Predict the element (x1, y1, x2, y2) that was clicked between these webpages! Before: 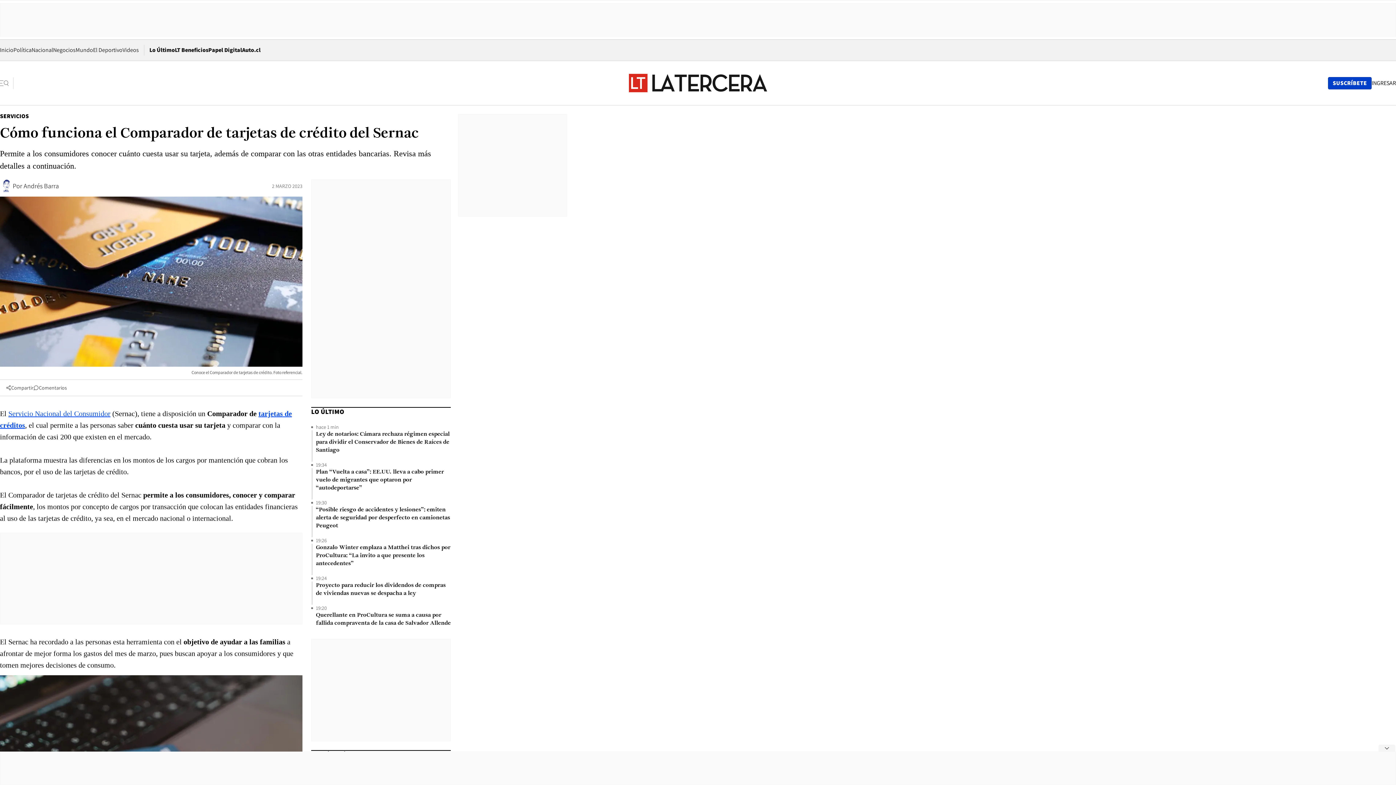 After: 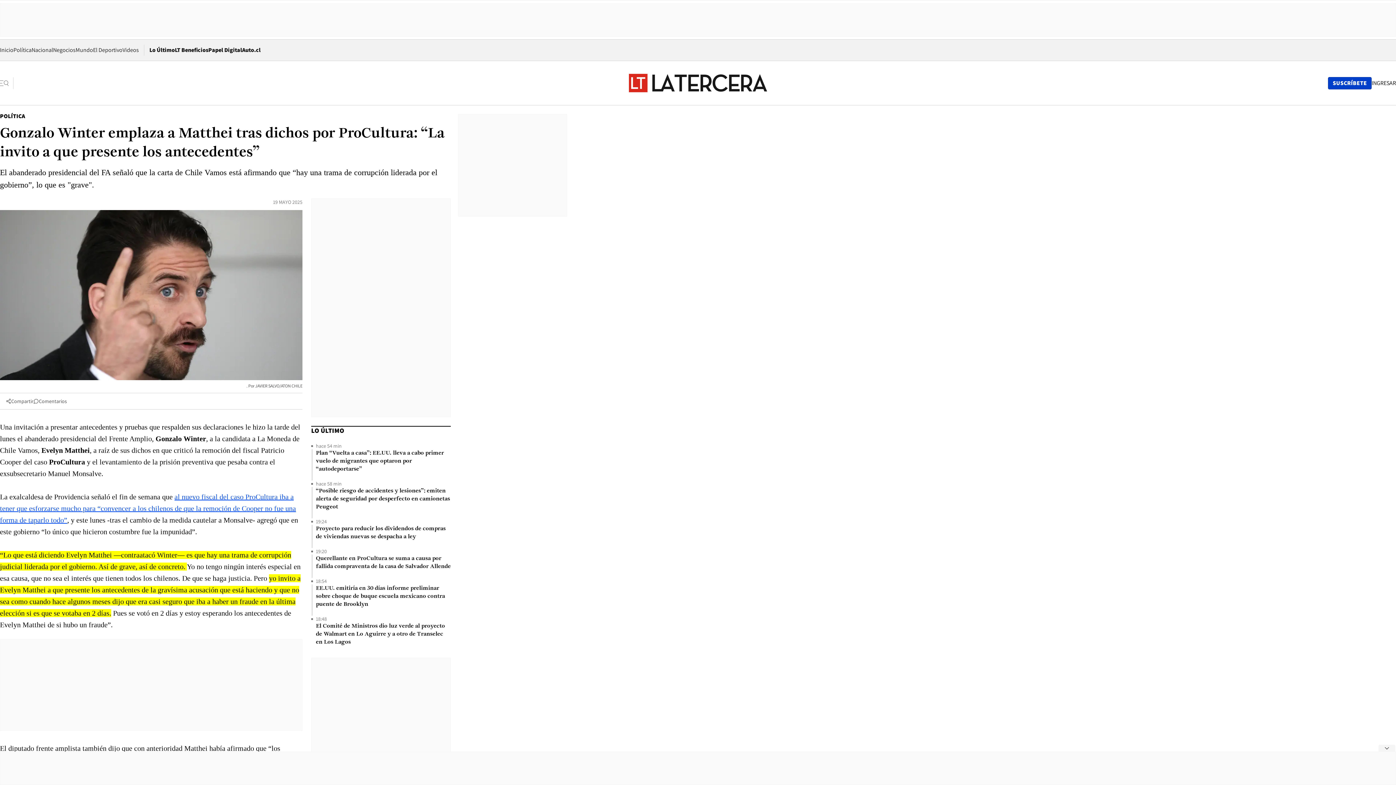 Action: bbox: (316, 544, 450, 568) label: Gonzalo Winter emplaza a Matthei tras dichos por ProCultura: “La invito a que presente los antecedentes”